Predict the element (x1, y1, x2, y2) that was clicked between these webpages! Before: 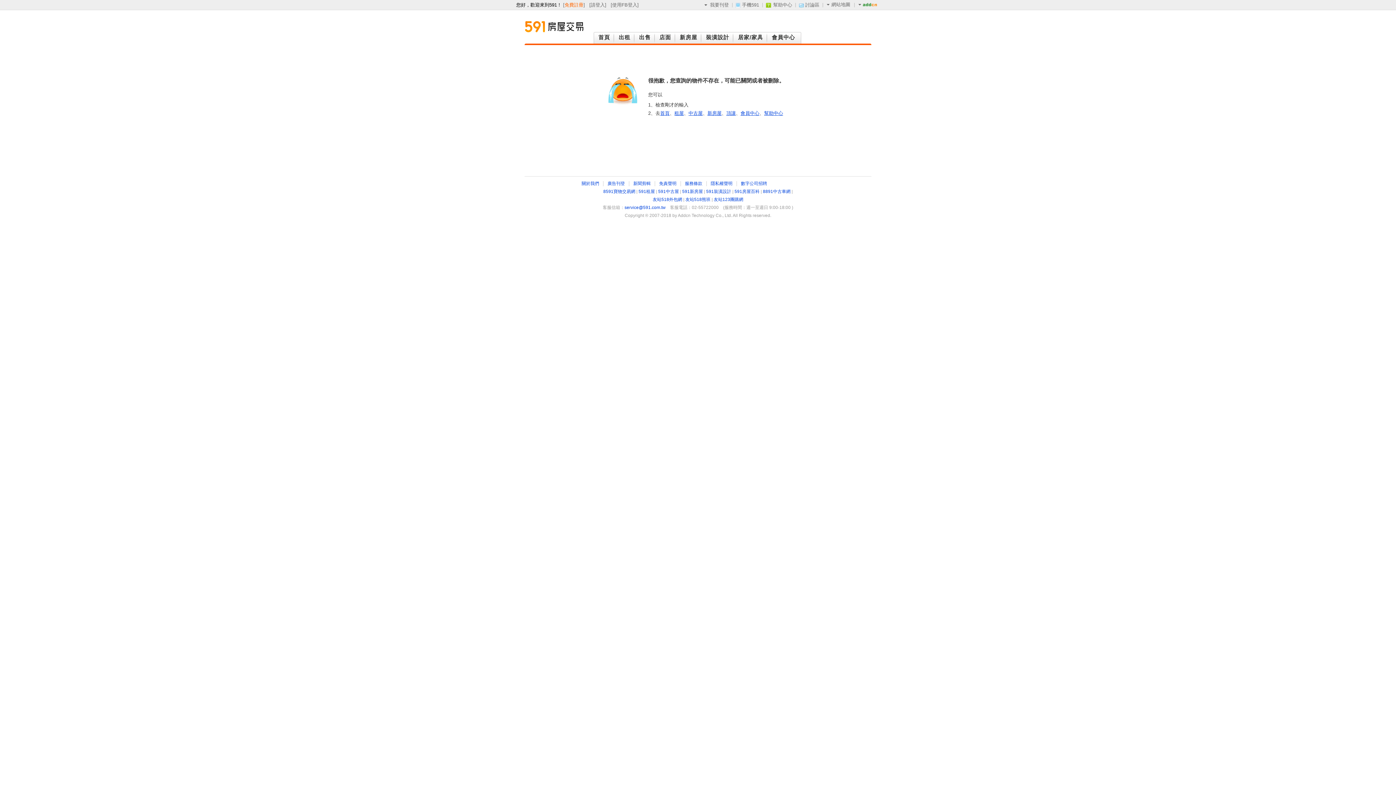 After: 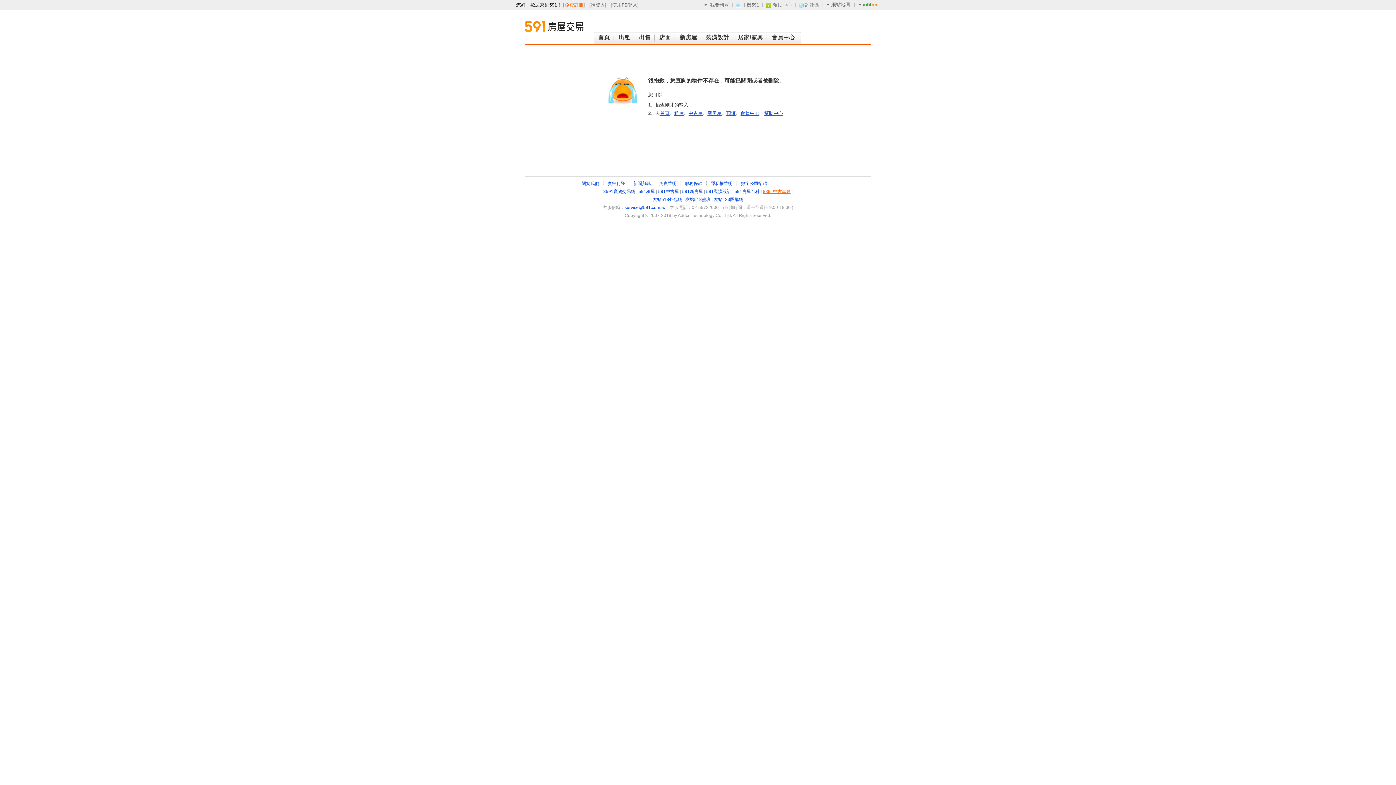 Action: bbox: (763, 189, 790, 194) label: 8891中古車網